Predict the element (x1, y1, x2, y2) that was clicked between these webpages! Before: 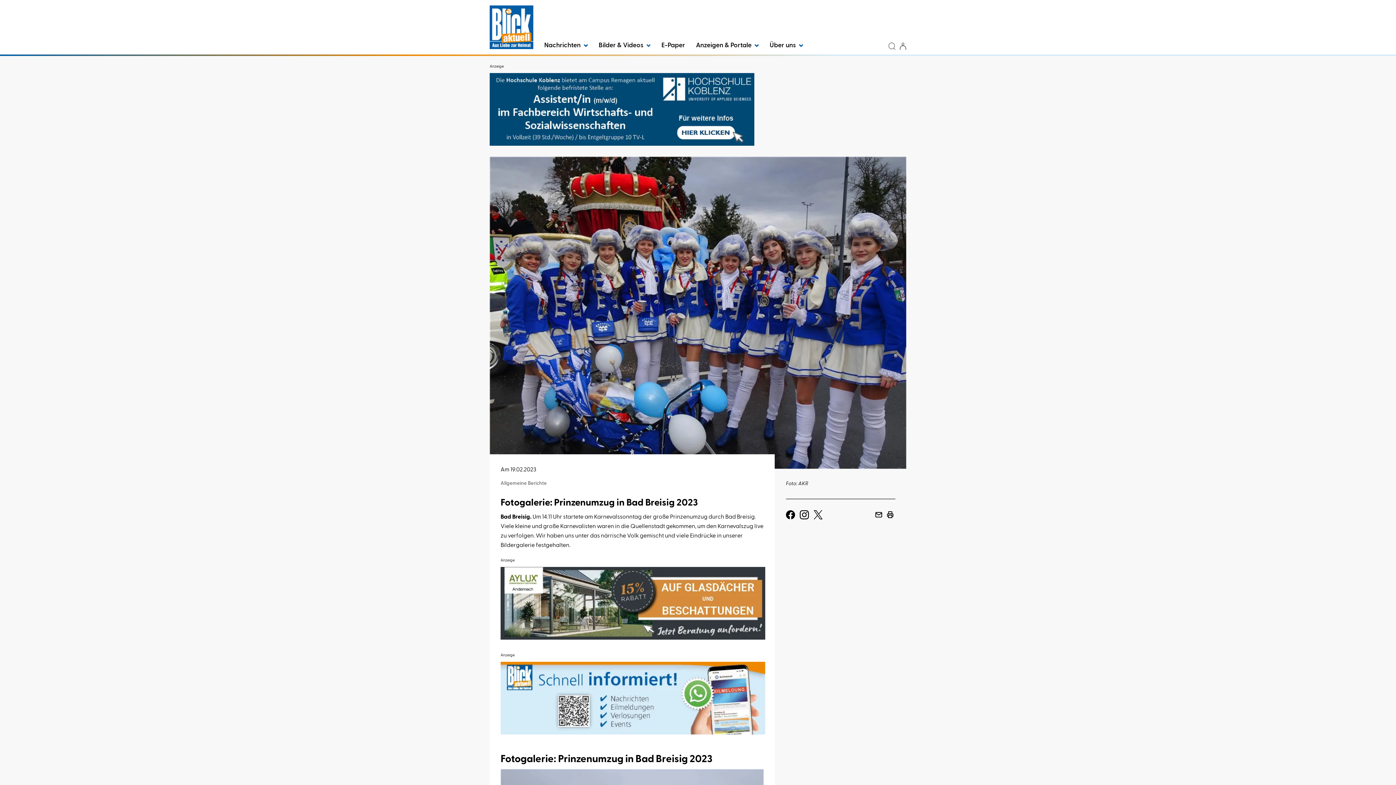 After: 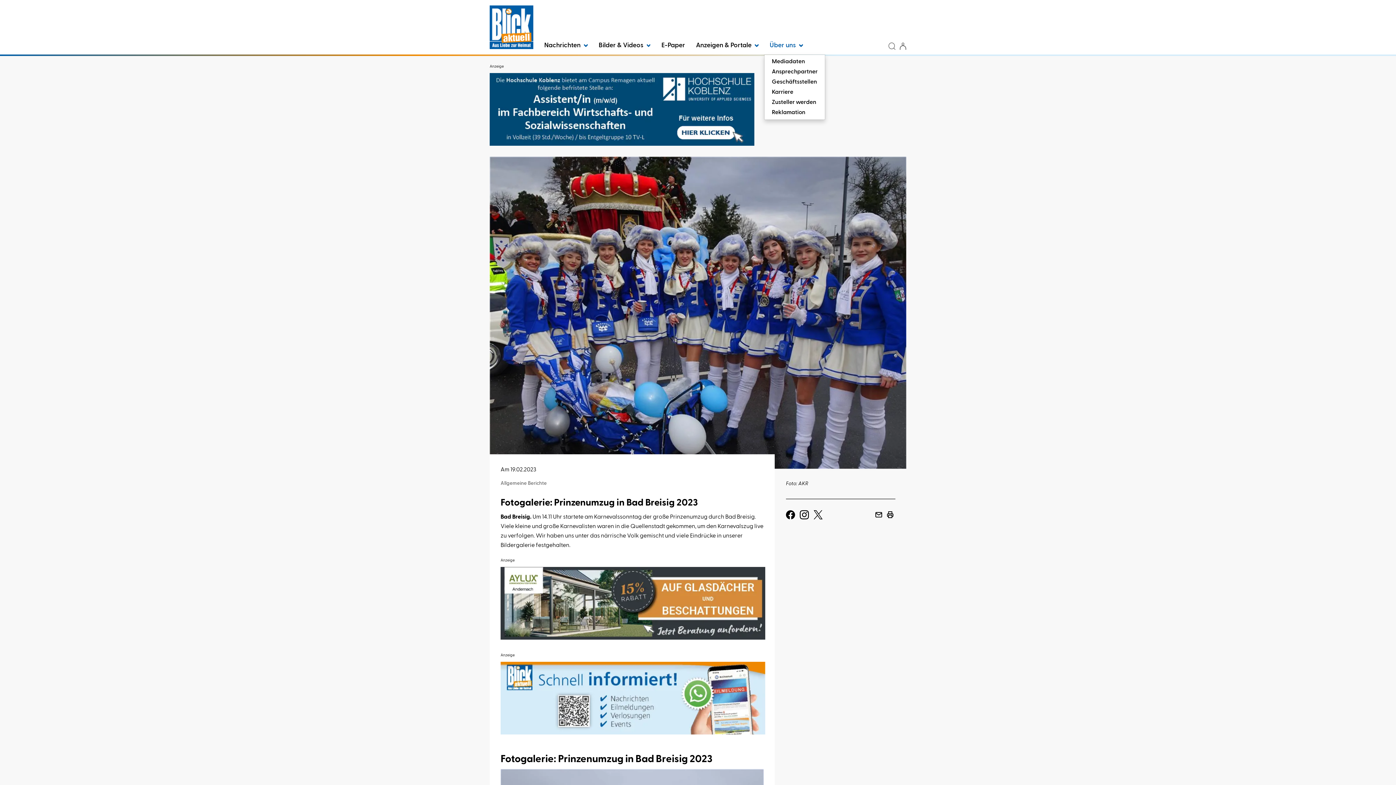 Action: bbox: (764, 36, 808, 54) label: Über uns 